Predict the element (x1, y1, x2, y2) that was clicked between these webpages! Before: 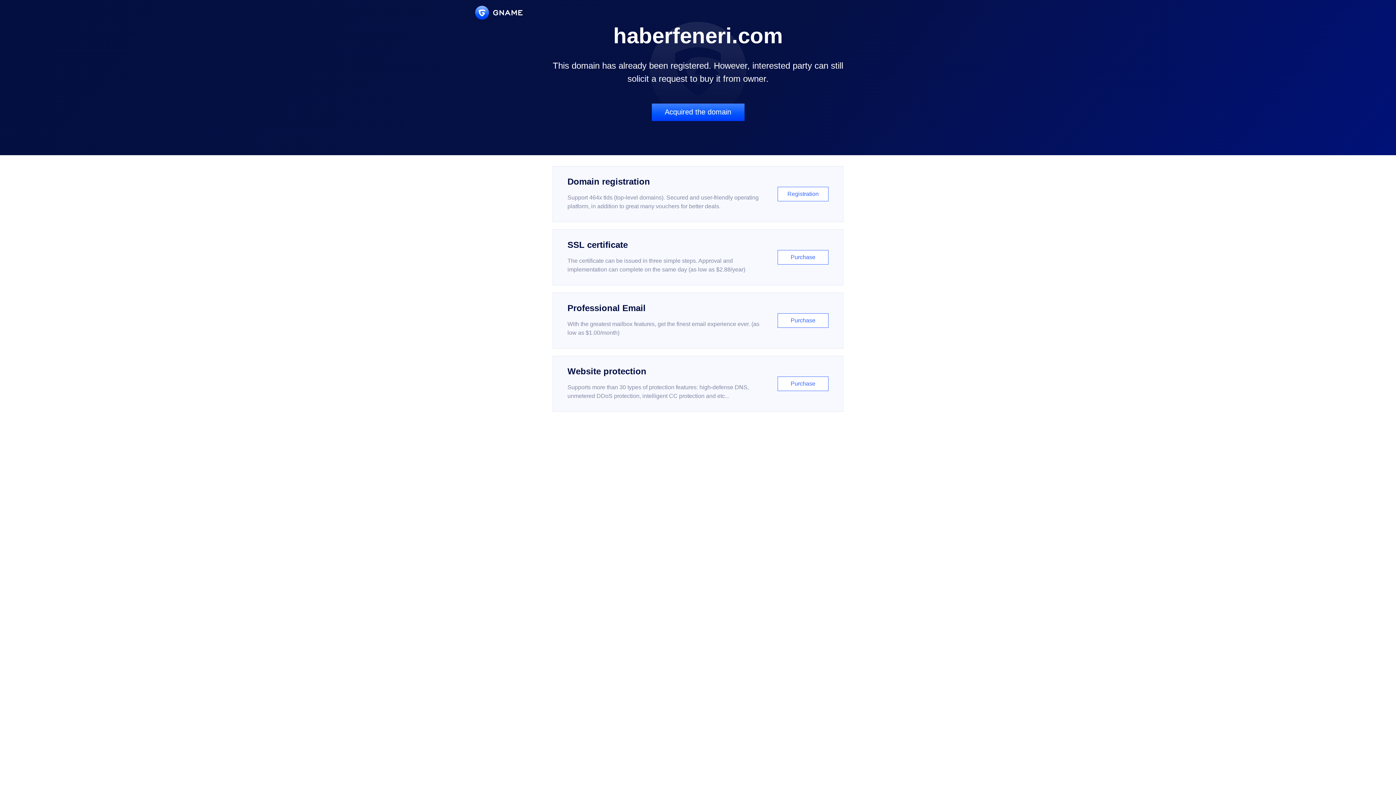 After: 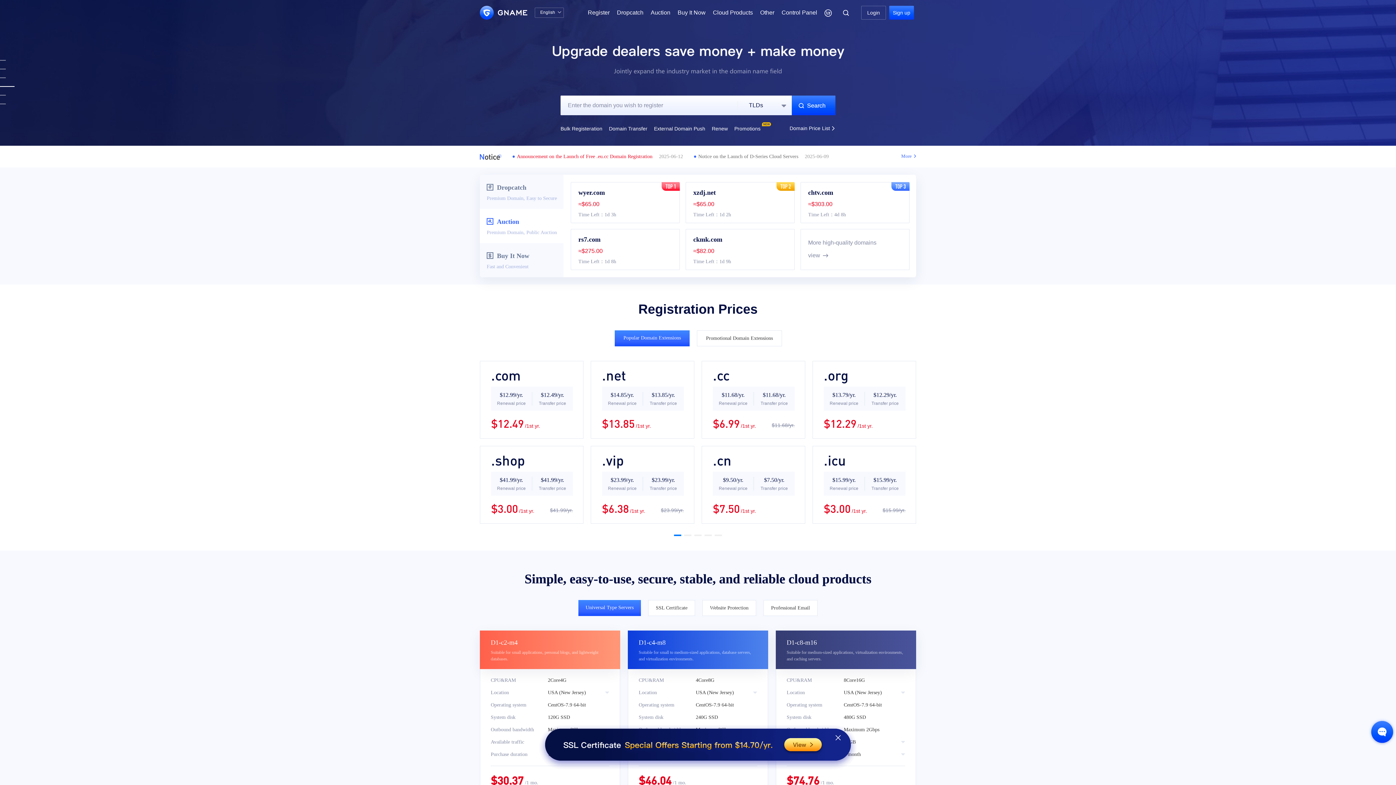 Action: bbox: (475, 5, 522, 19)